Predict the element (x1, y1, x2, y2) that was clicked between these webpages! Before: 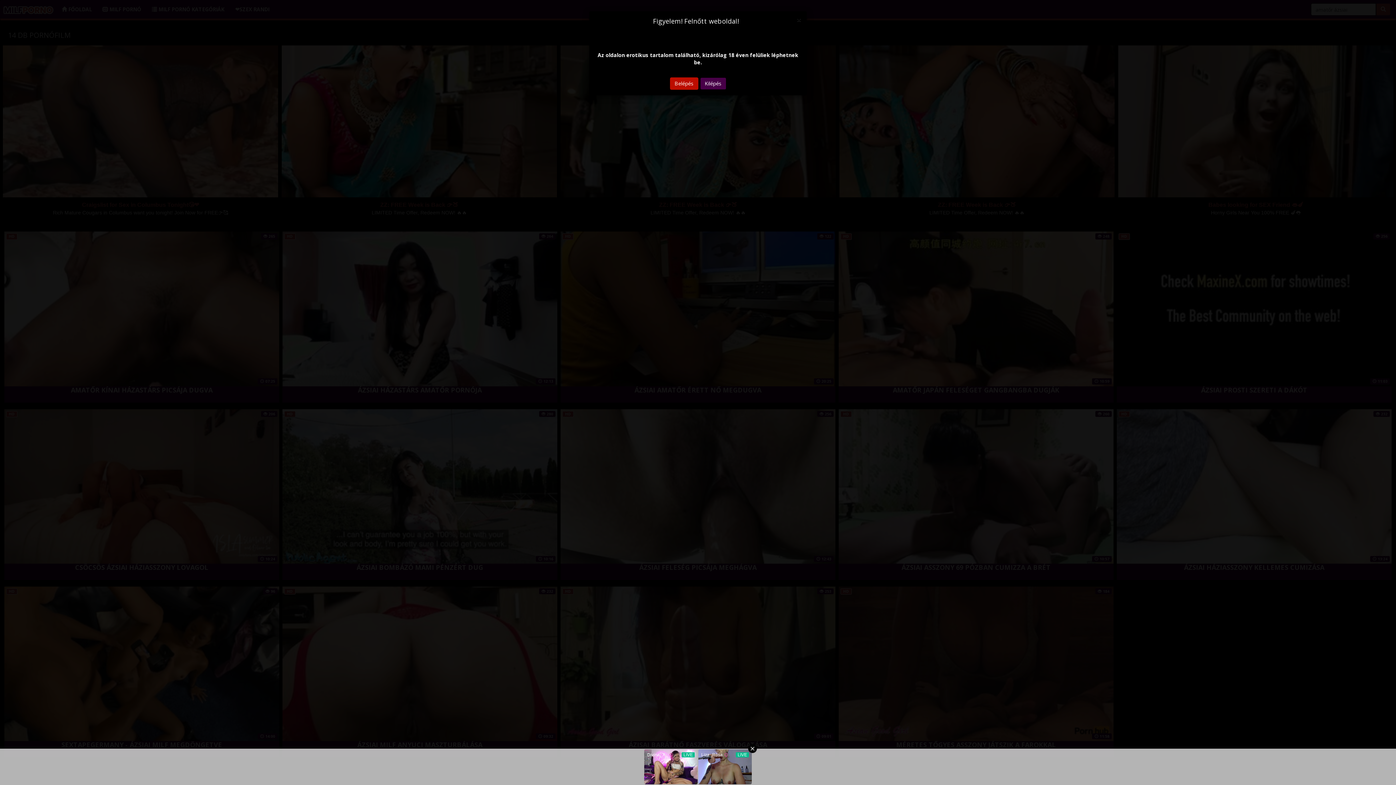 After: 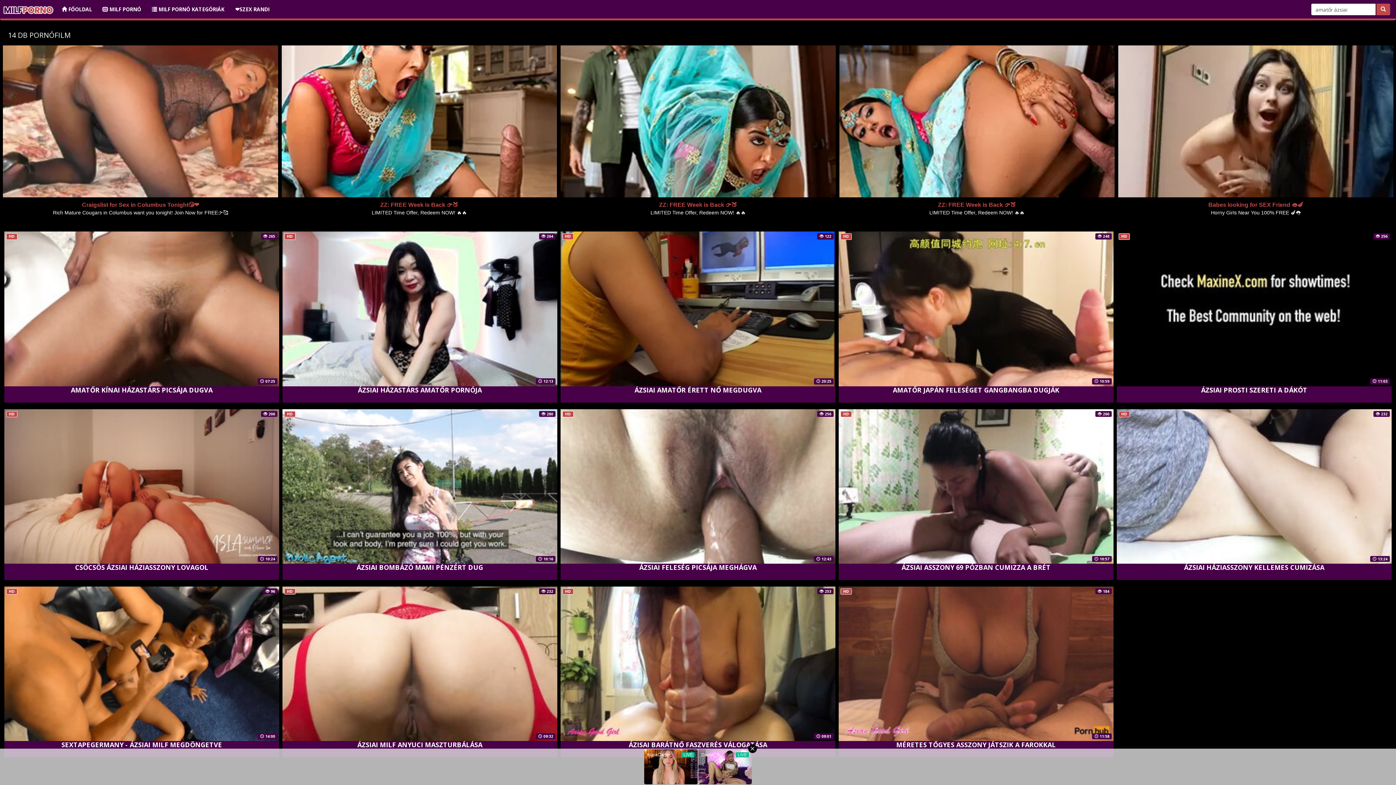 Action: bbox: (797, 16, 801, 23) label: Close